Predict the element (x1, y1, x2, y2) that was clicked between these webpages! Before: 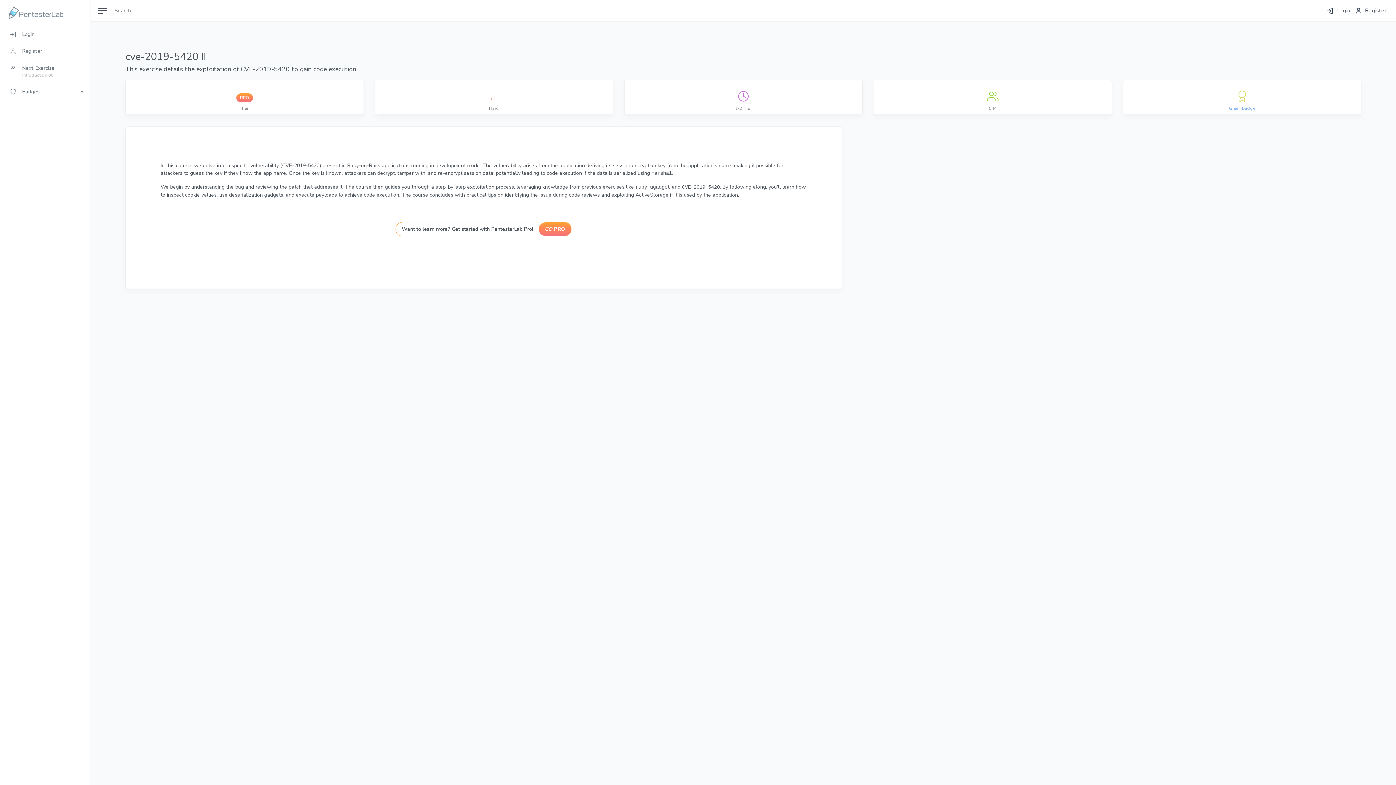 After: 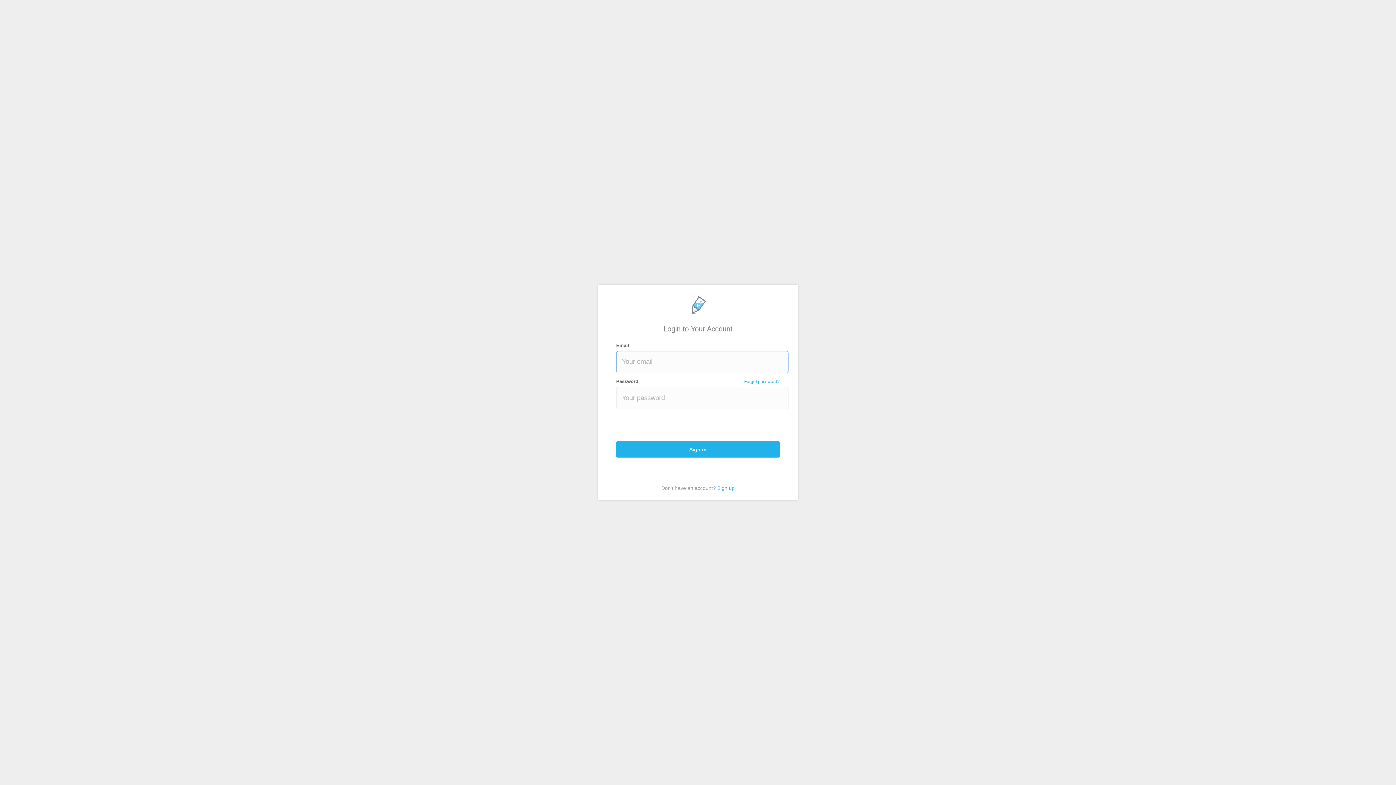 Action: label:  Login bbox: (0, 25, 90, 42)